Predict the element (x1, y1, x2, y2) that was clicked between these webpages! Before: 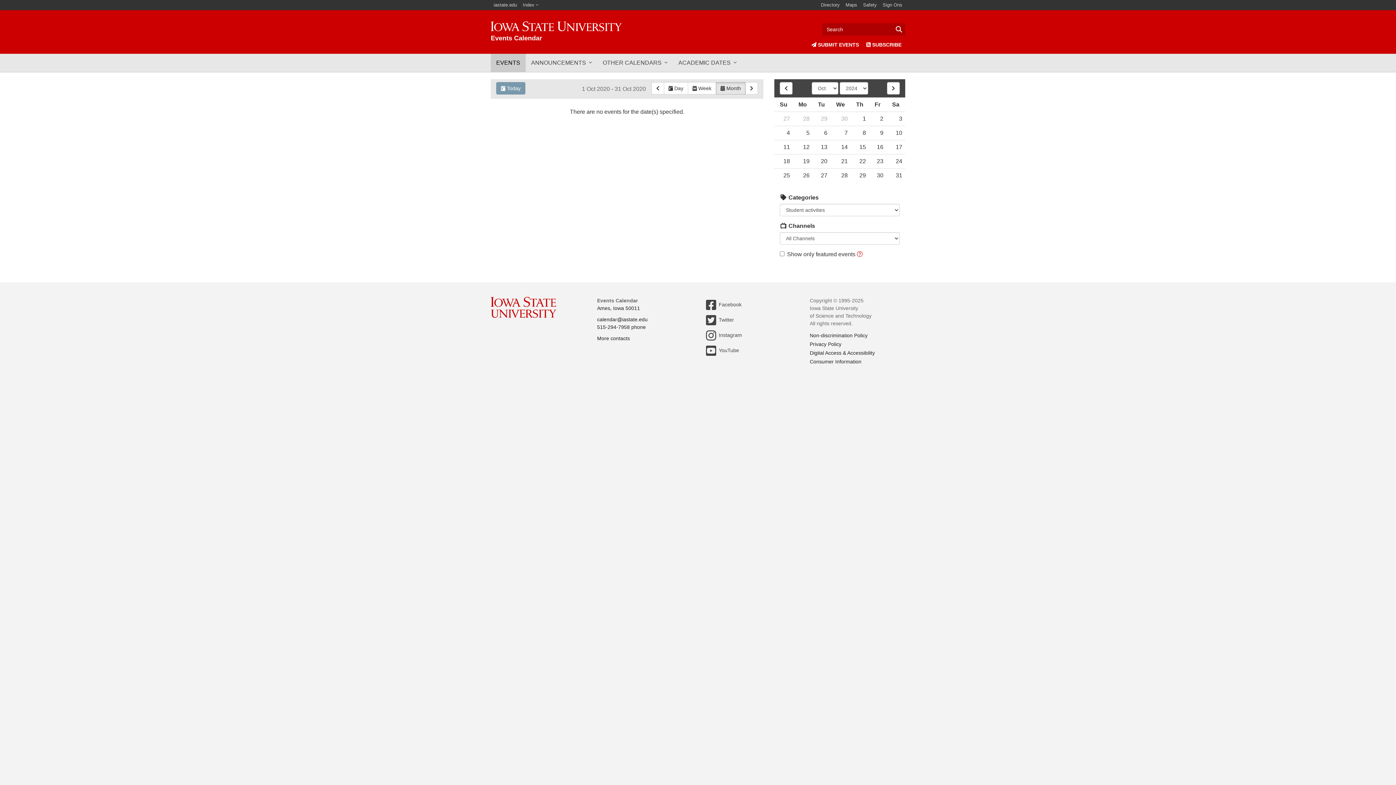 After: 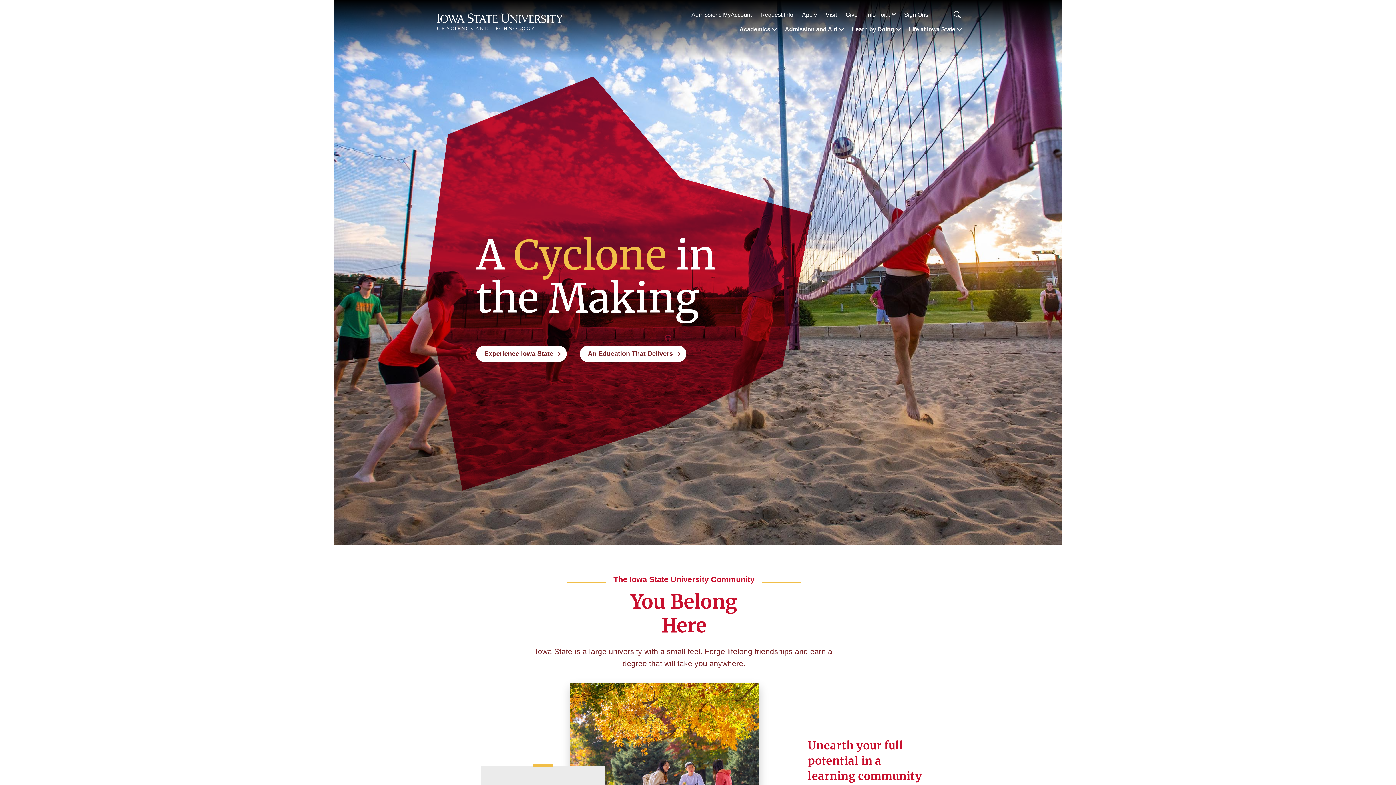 Action: bbox: (490, 306, 556, 311)